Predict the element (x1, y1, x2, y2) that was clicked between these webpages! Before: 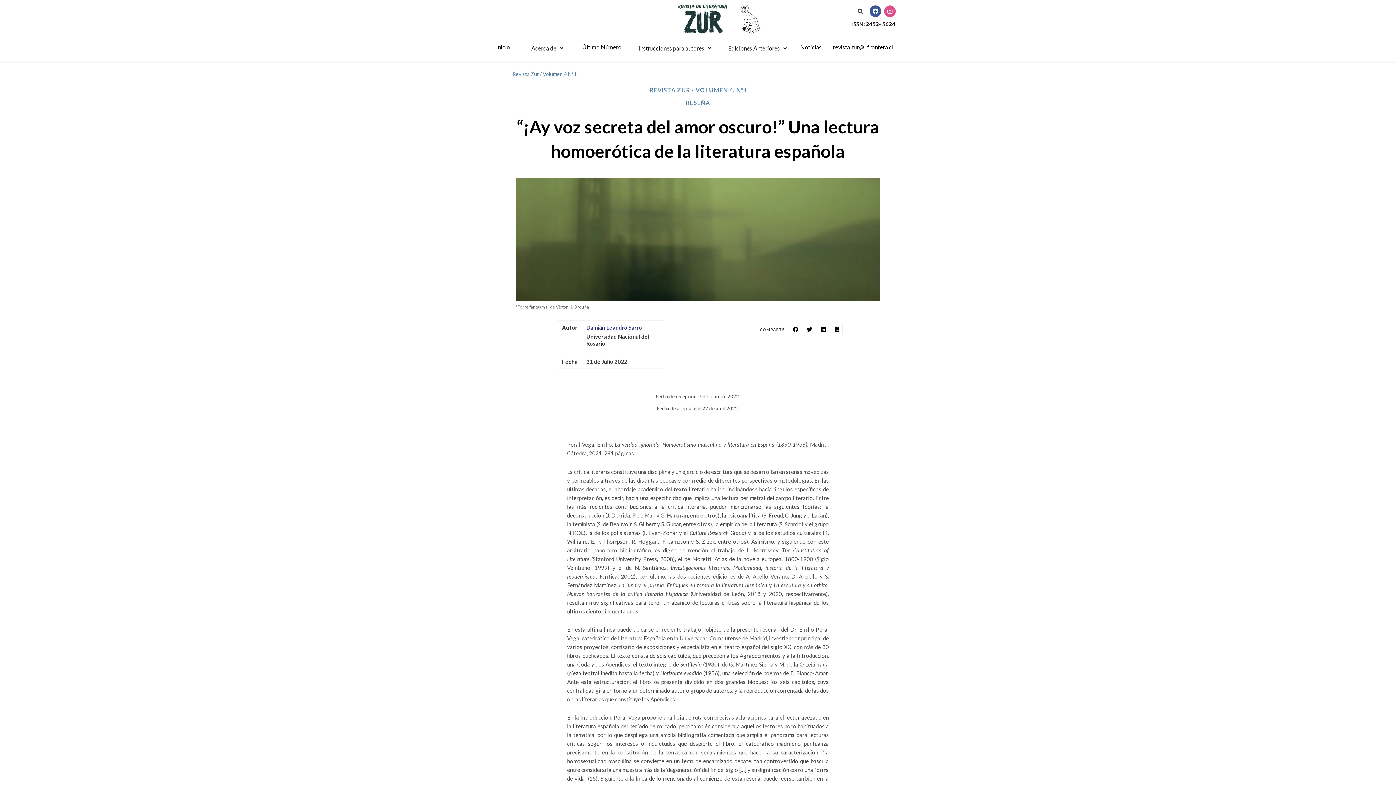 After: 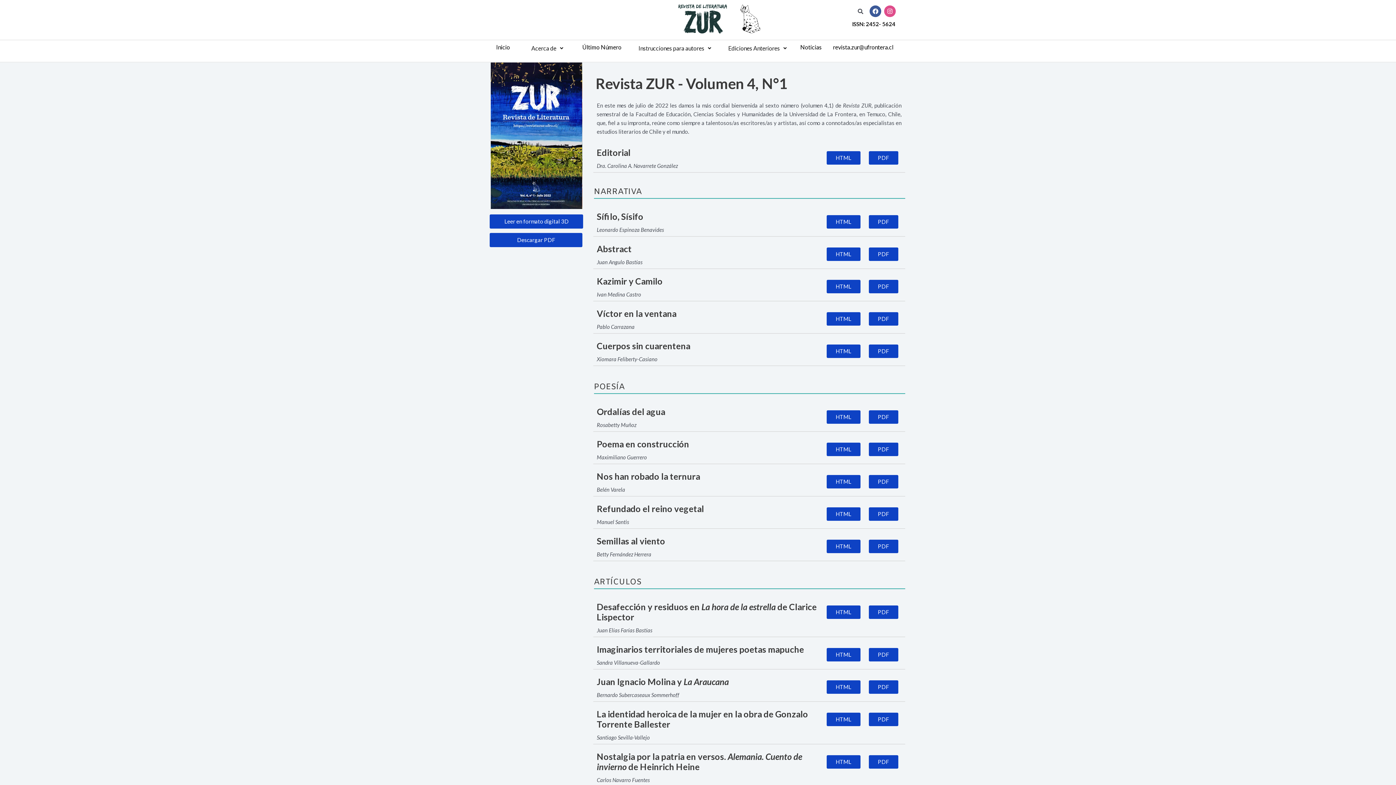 Action: bbox: (650, 86, 747, 93) label: REVISTA ZUR - VOLUMEN 4, N°1